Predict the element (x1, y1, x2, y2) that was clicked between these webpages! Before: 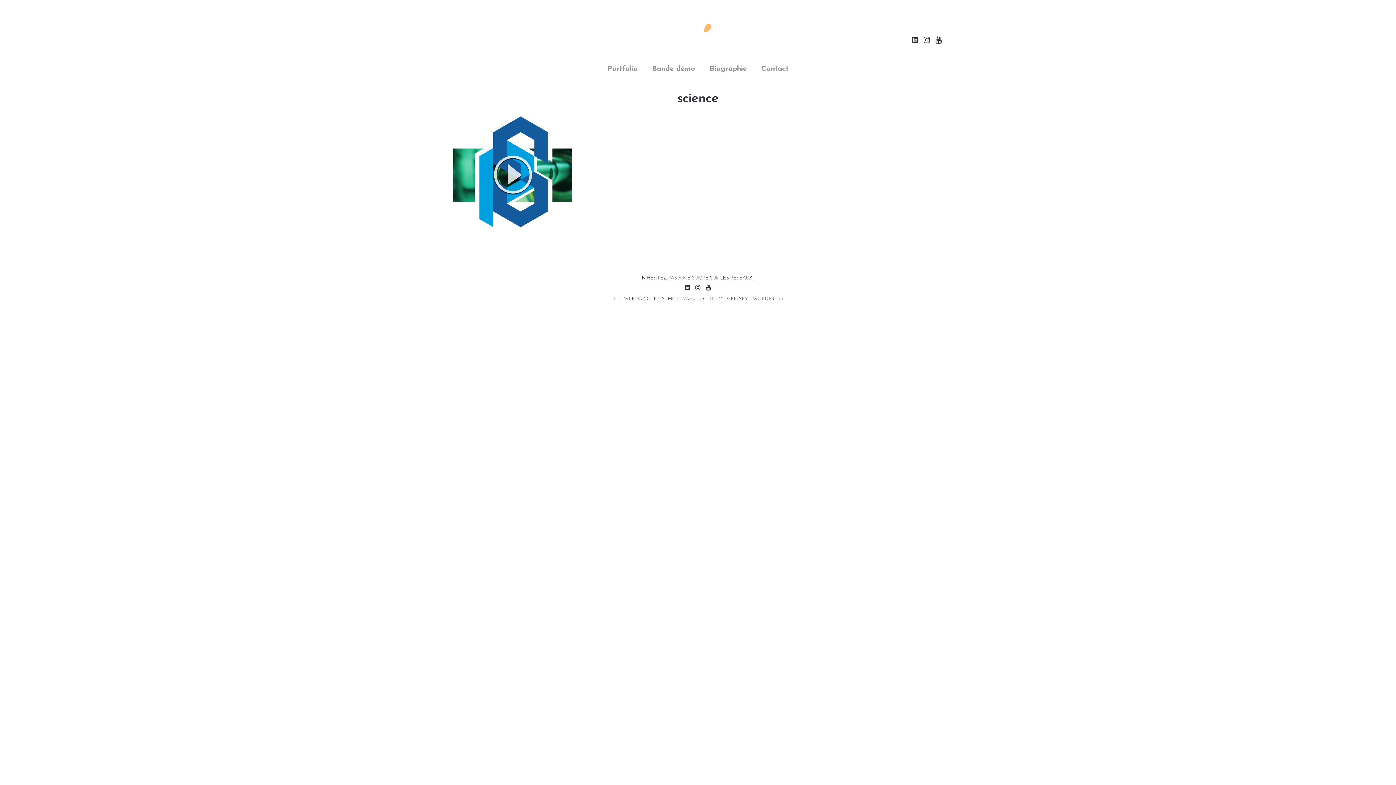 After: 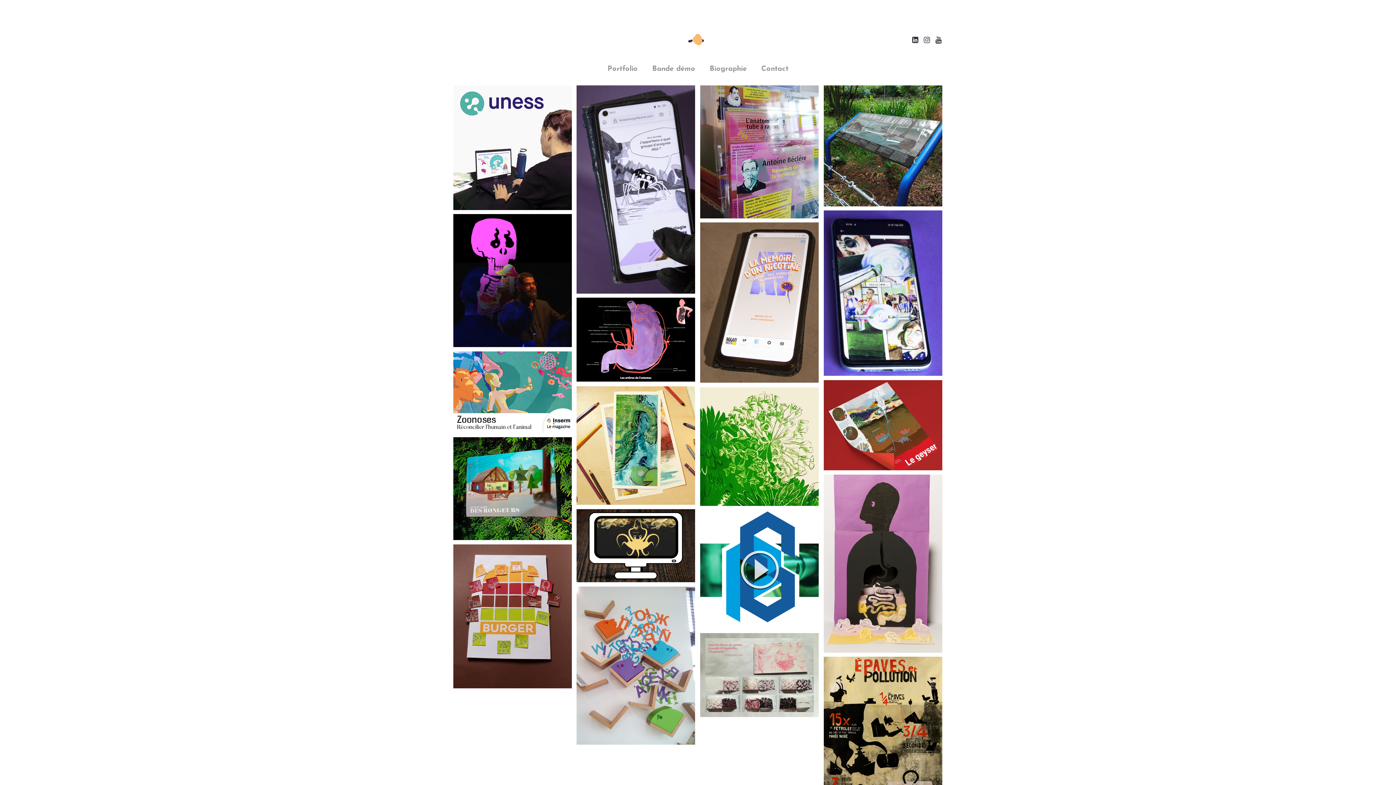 Action: bbox: (680, 53, 716, 59)